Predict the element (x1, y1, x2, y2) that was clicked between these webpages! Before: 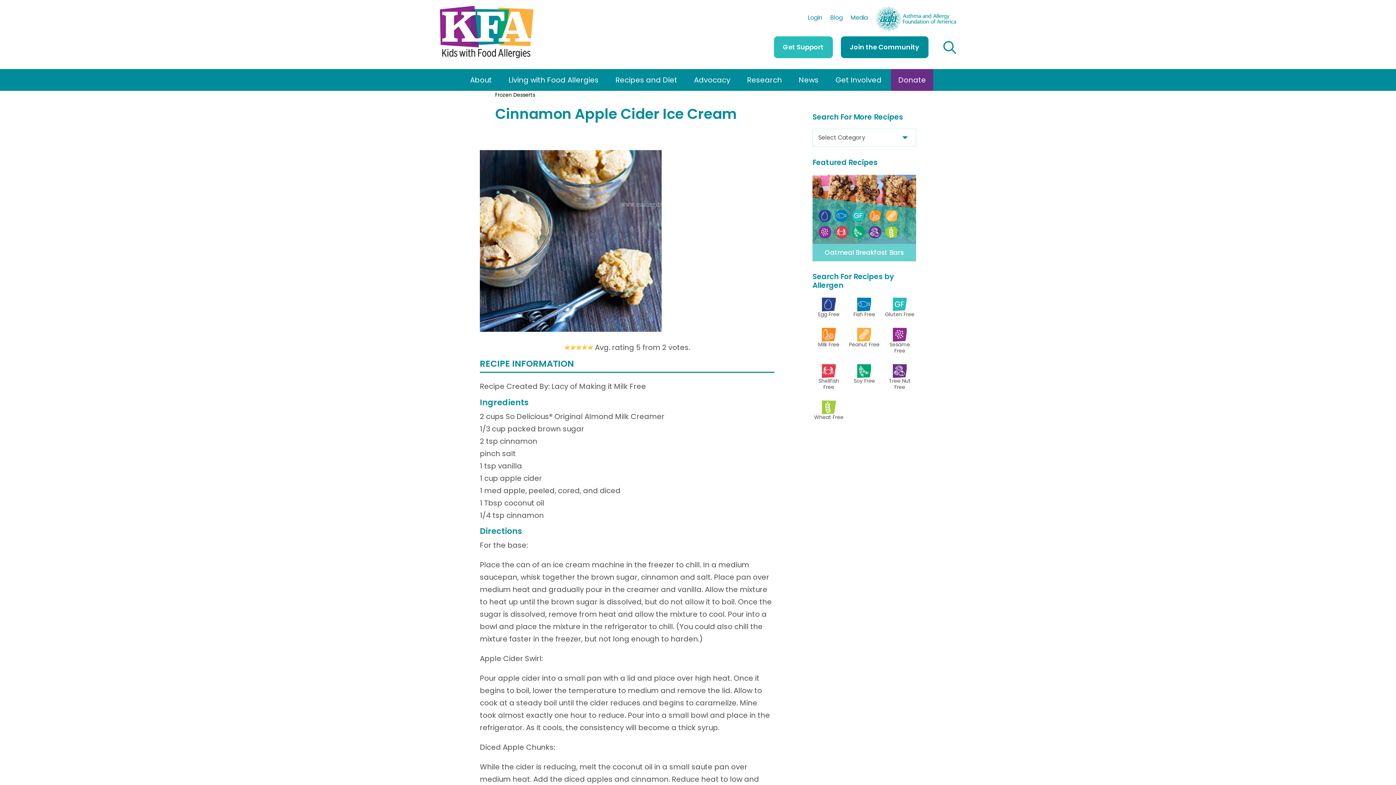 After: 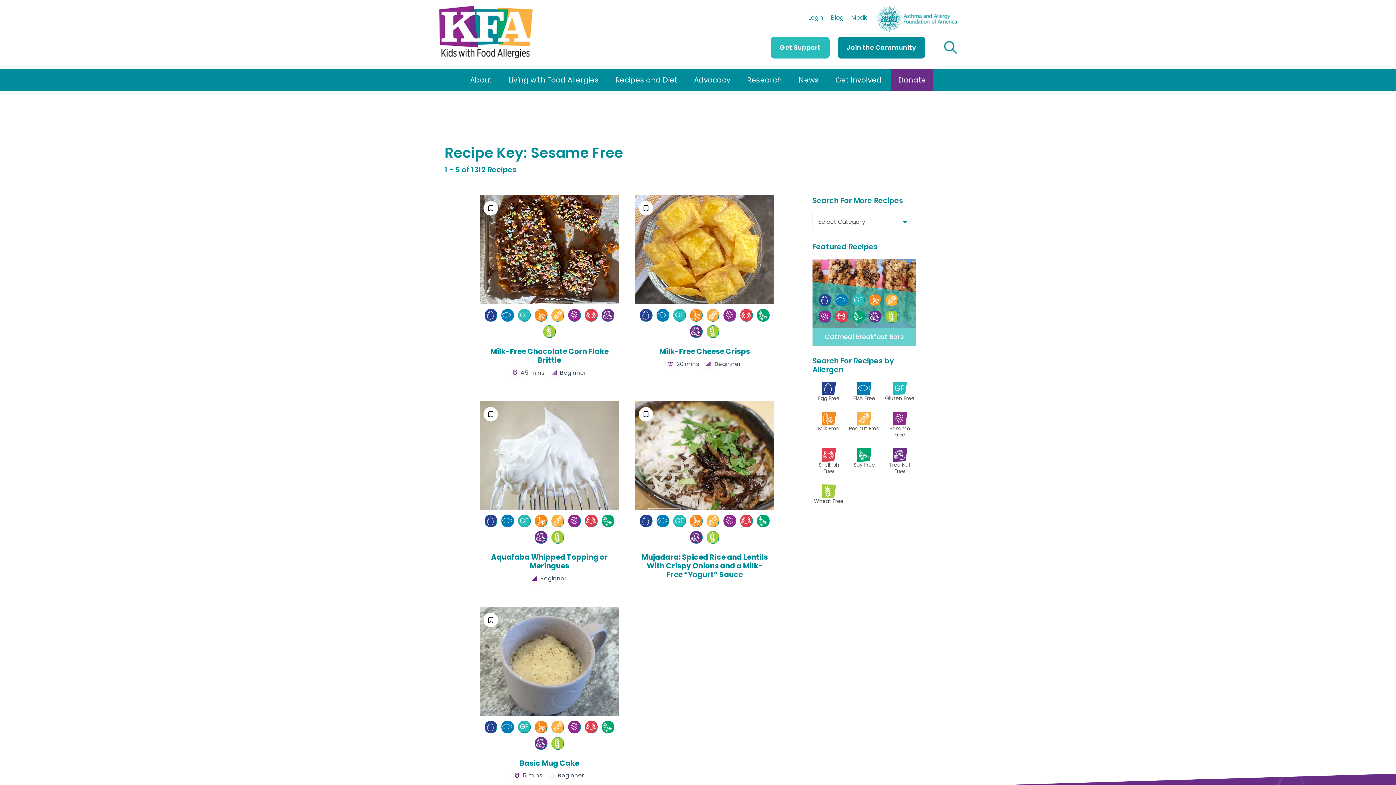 Action: bbox: (883, 327, 916, 354) label: Sesame Free